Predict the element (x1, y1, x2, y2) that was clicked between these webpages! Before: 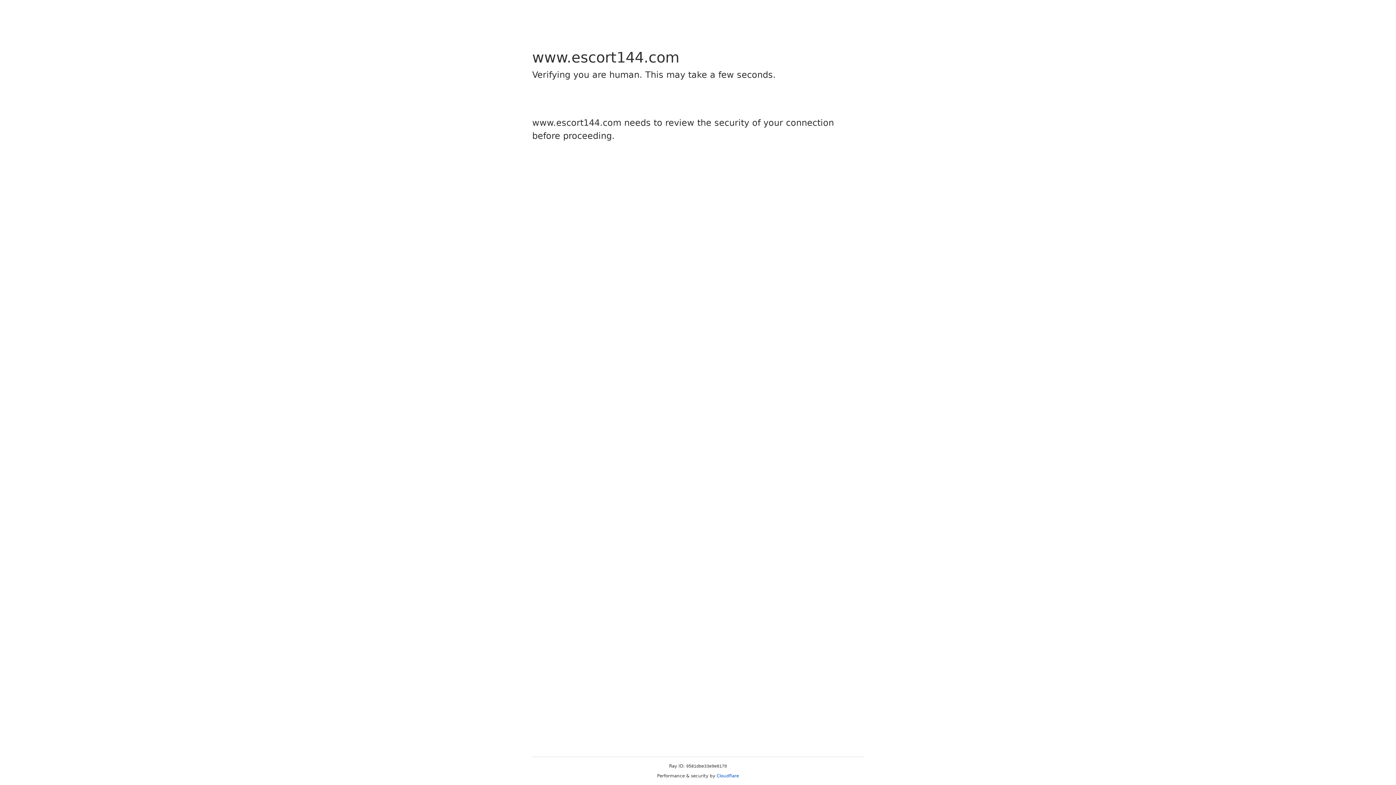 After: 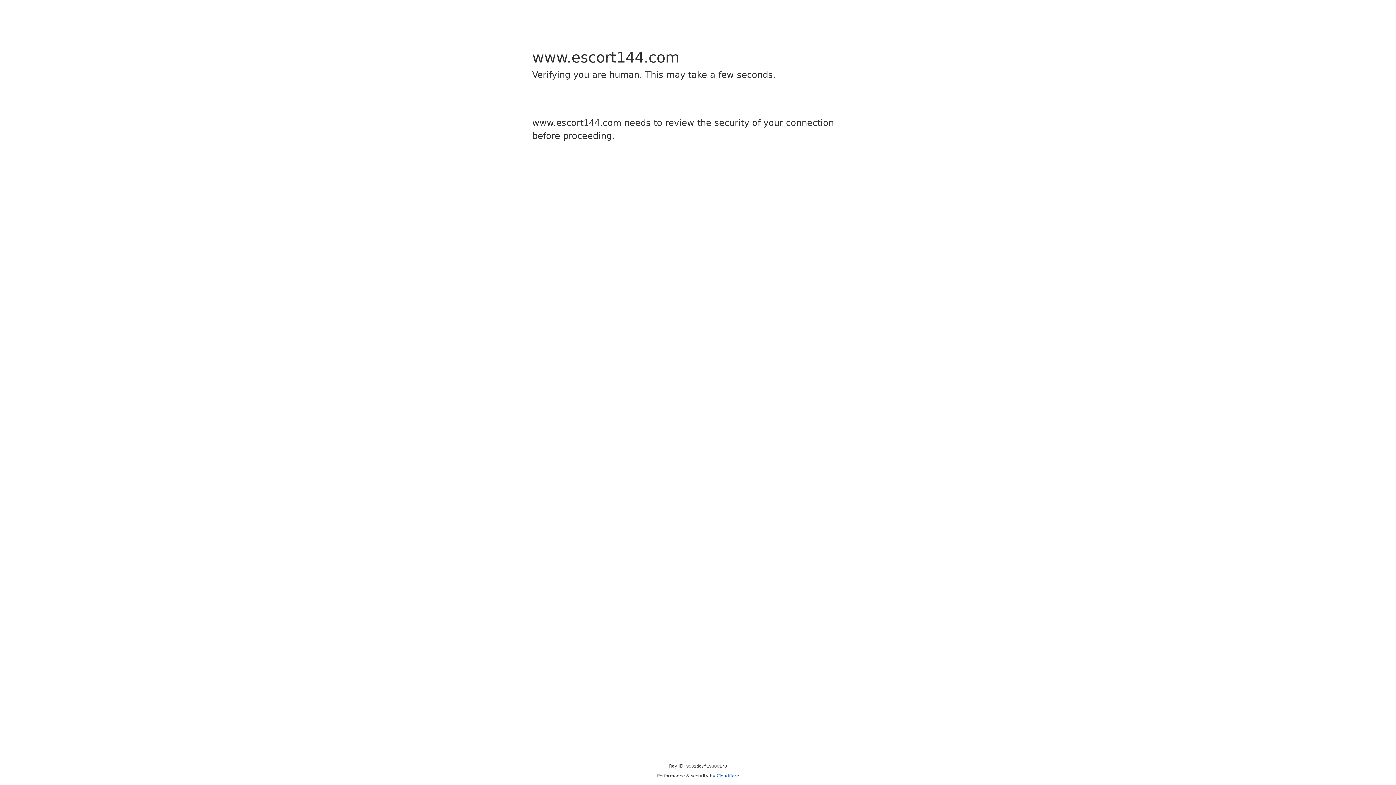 Action: bbox: (716, 773, 739, 778) label: Cloudflare